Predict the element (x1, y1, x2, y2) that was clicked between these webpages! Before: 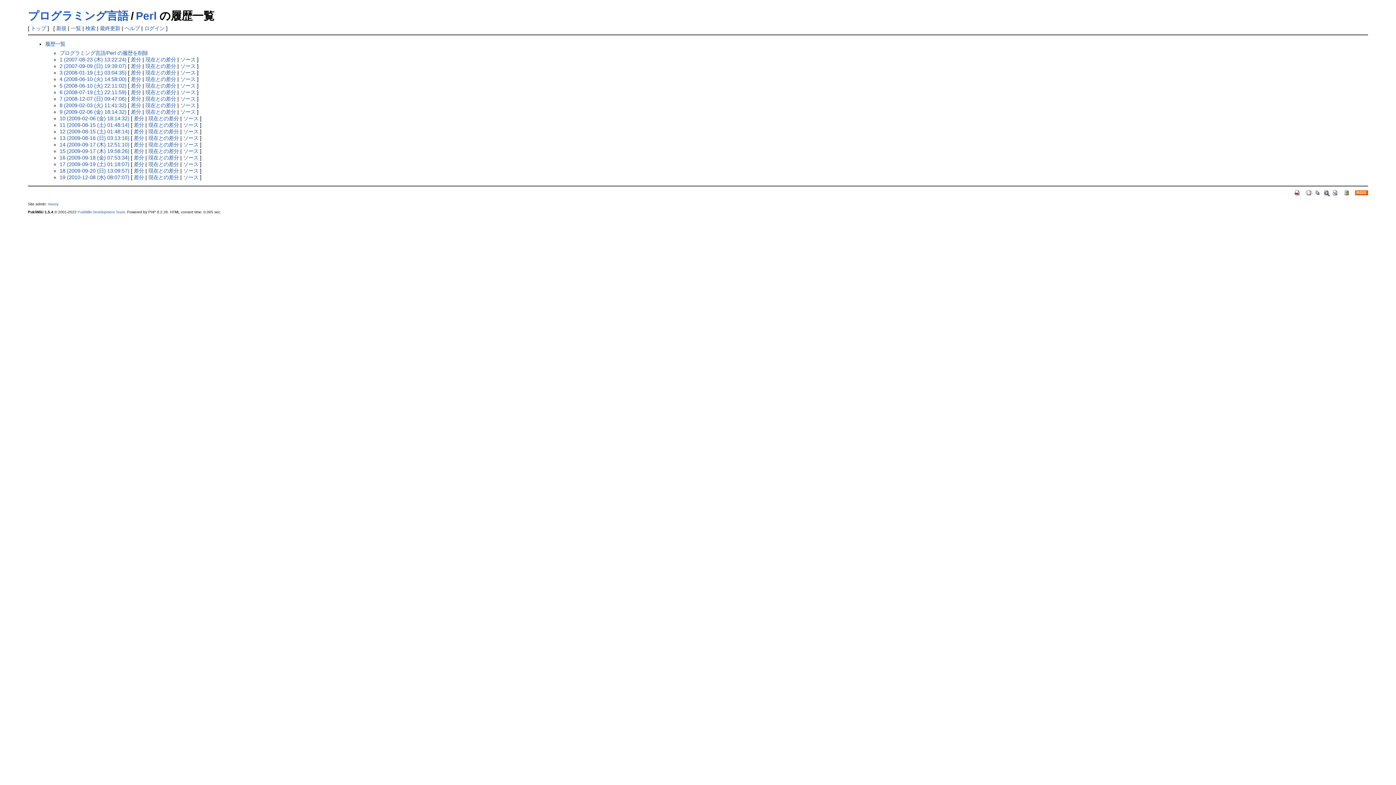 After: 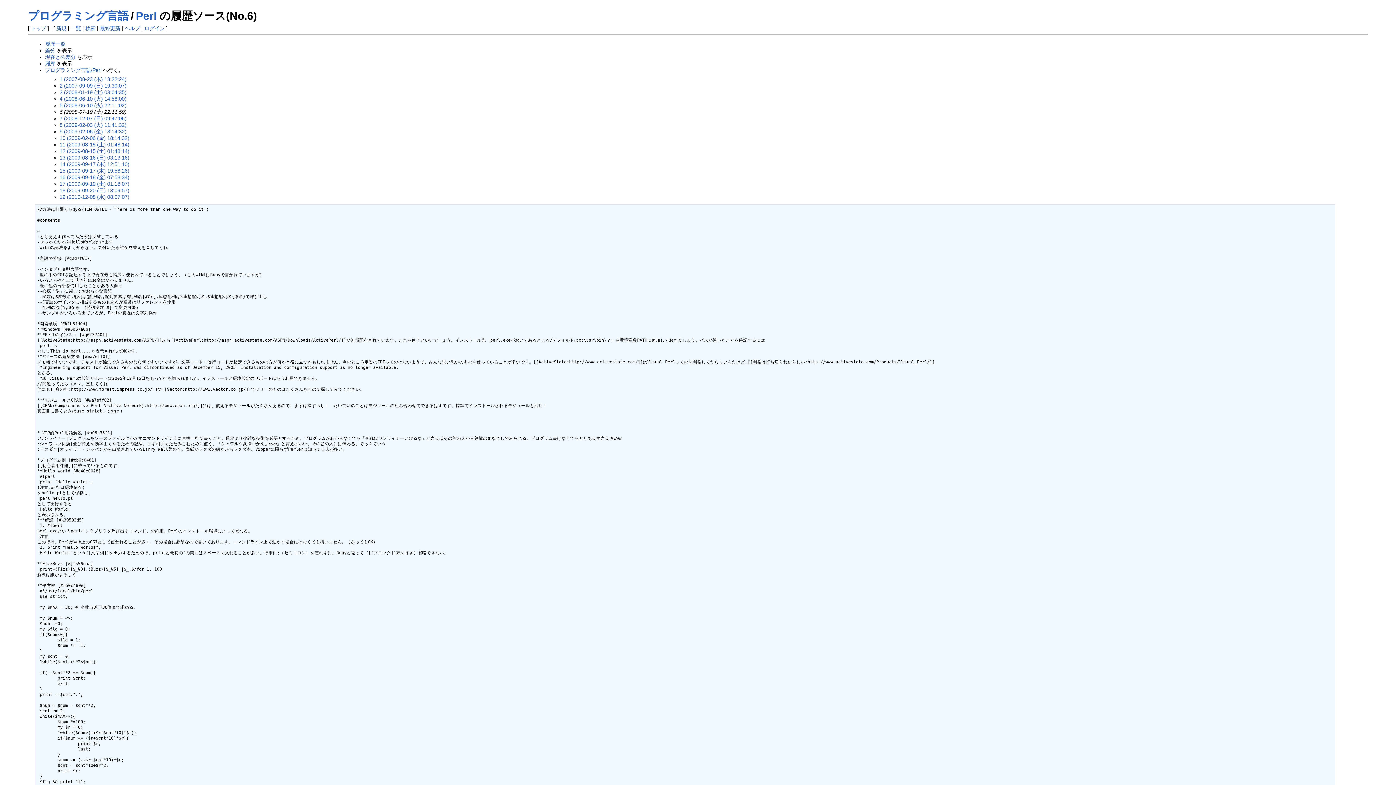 Action: label: ソース bbox: (180, 89, 195, 95)